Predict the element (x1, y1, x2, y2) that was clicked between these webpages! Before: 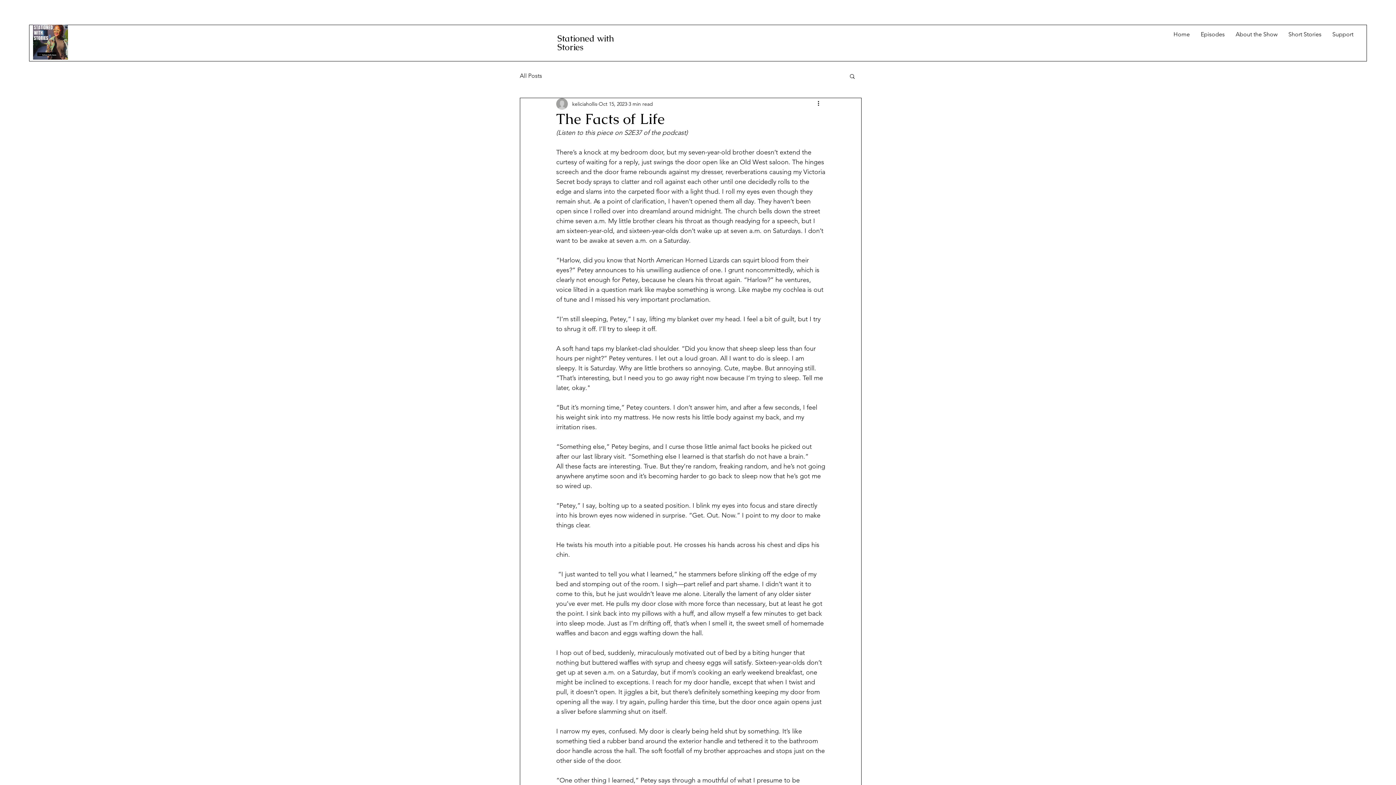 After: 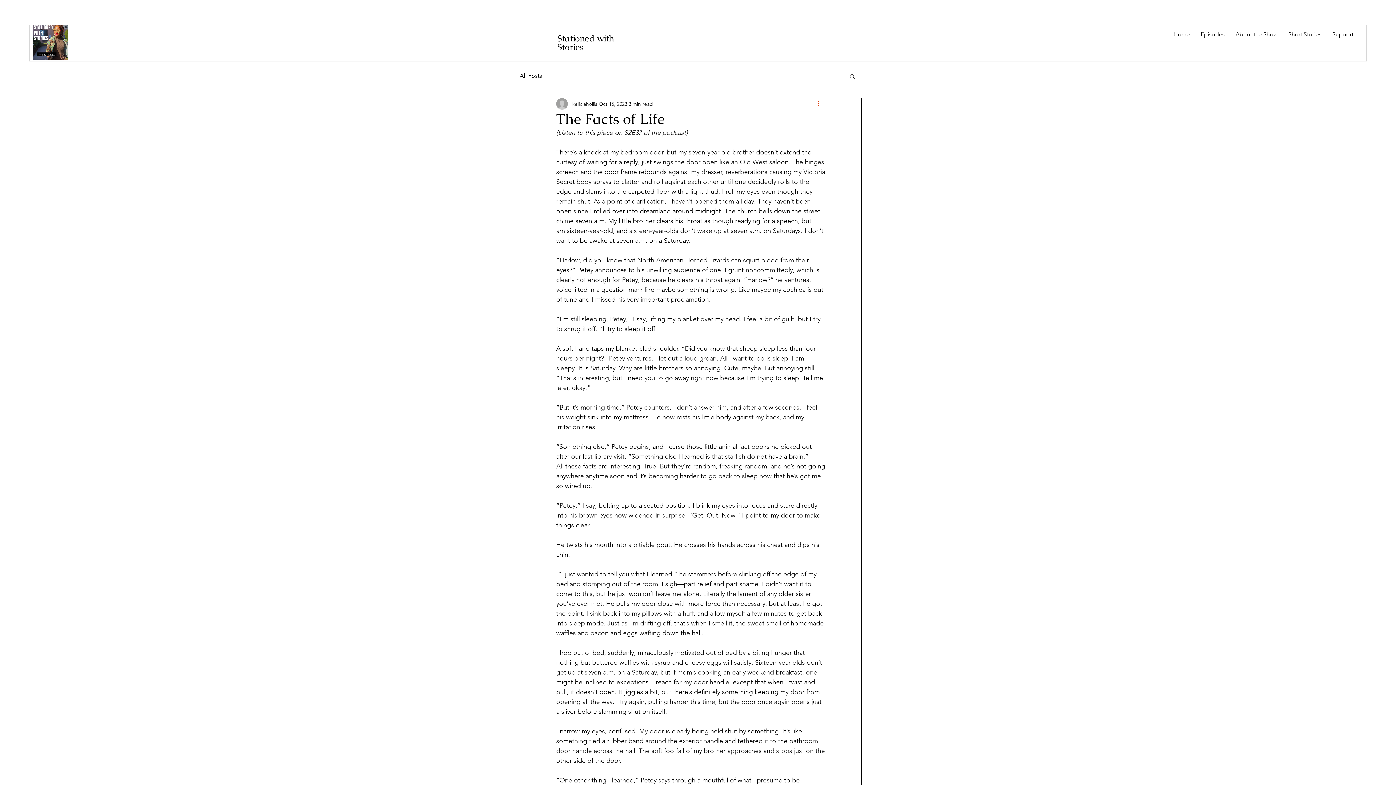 Action: label: More actions bbox: (816, 99, 825, 108)